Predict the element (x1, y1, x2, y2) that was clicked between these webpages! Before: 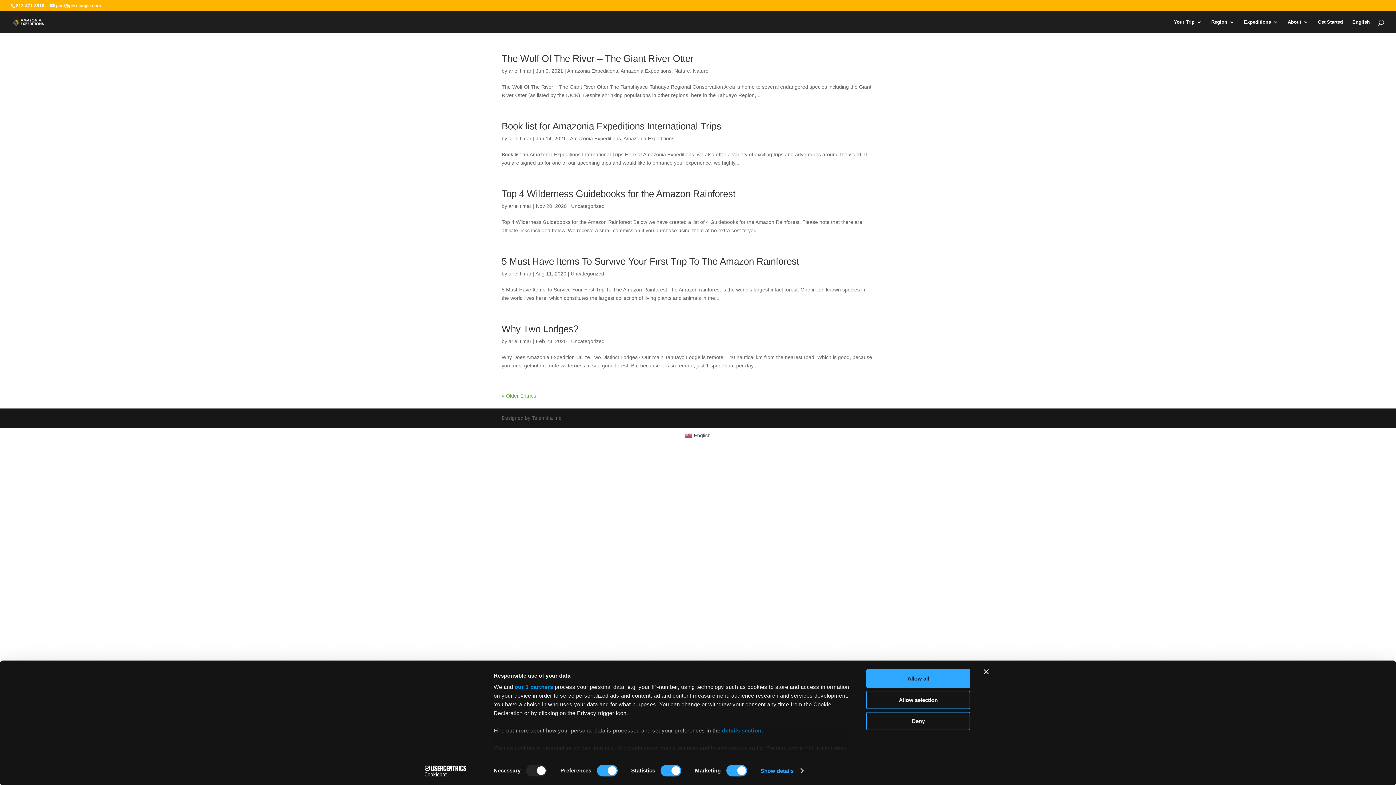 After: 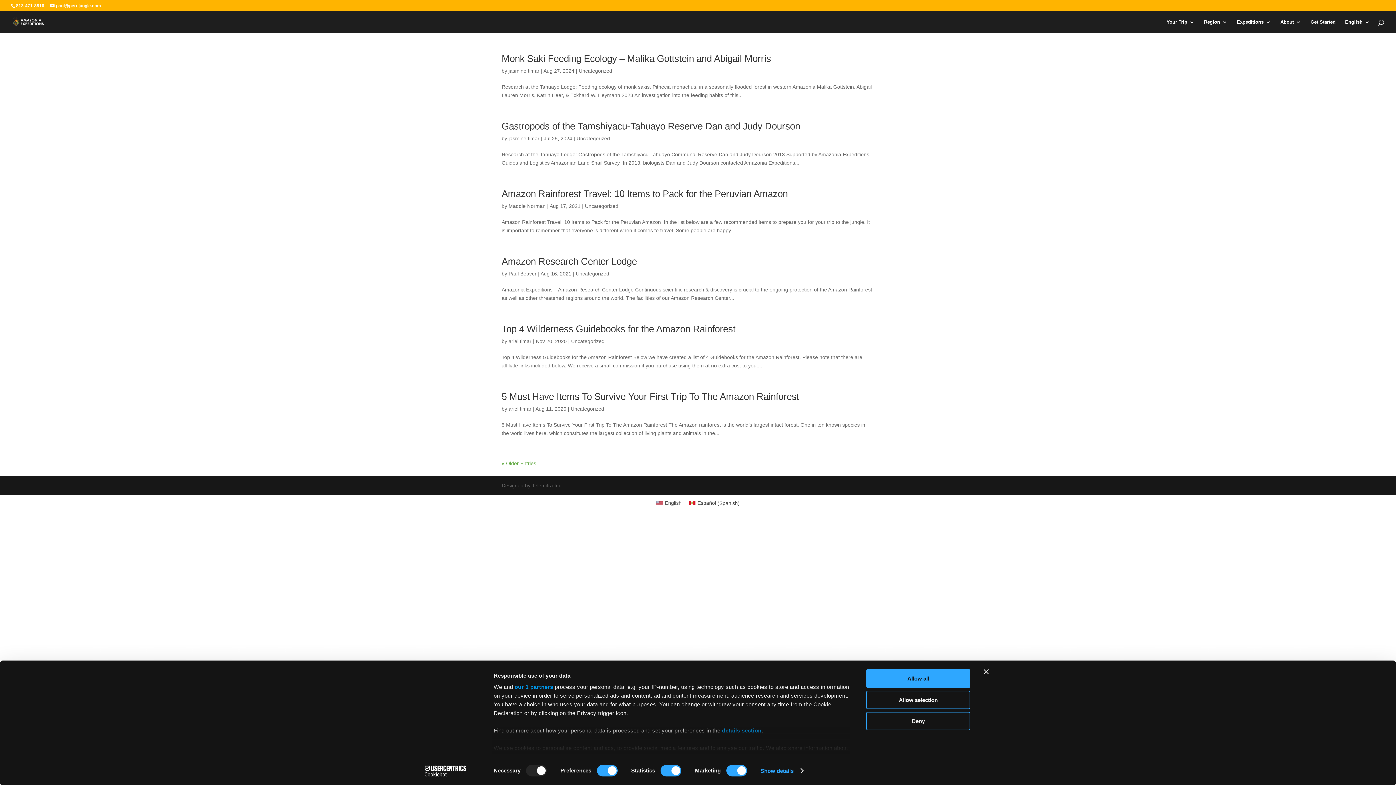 Action: label: Uncategorized bbox: (570, 270, 604, 276)